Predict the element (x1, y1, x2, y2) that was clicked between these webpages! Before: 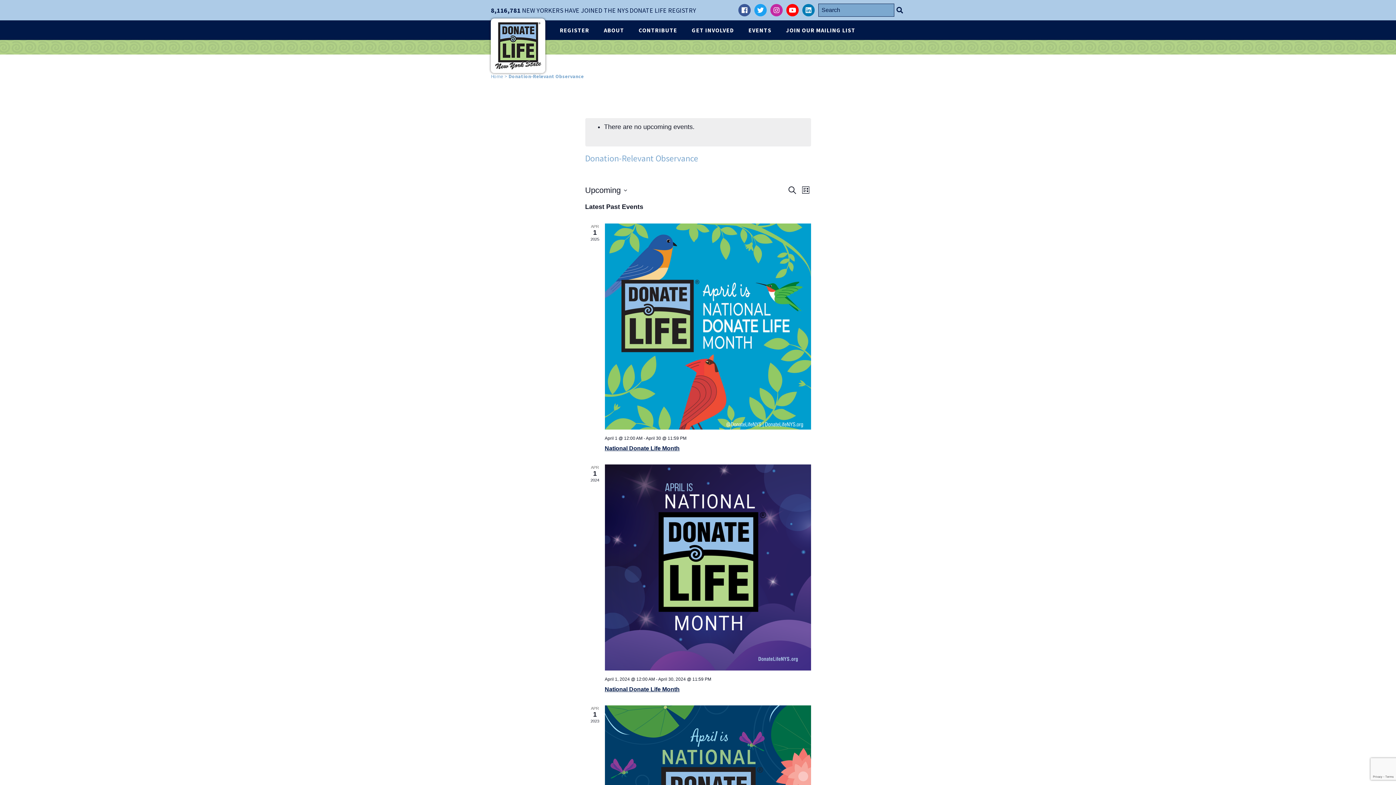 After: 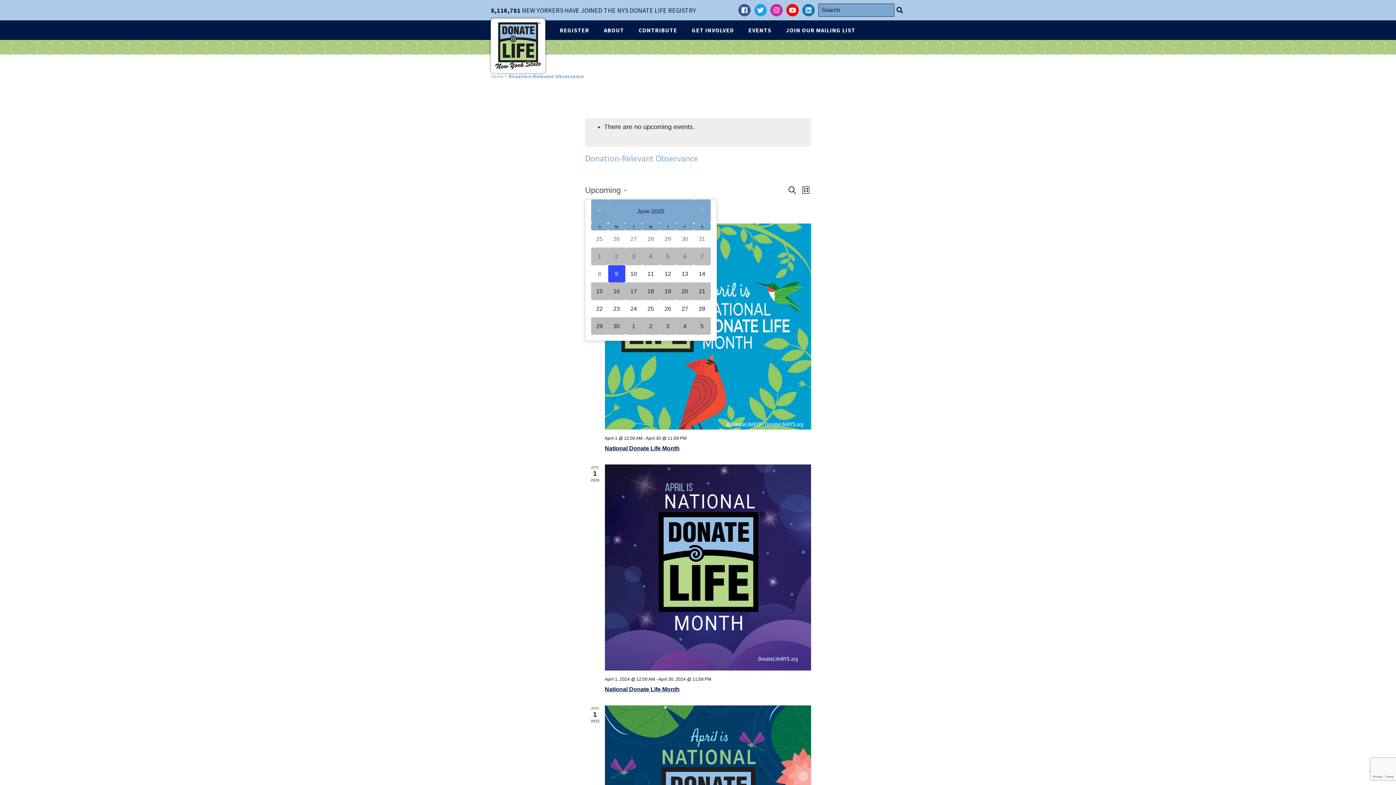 Action: bbox: (585, 184, 627, 196) label: Click to toggle datepicker